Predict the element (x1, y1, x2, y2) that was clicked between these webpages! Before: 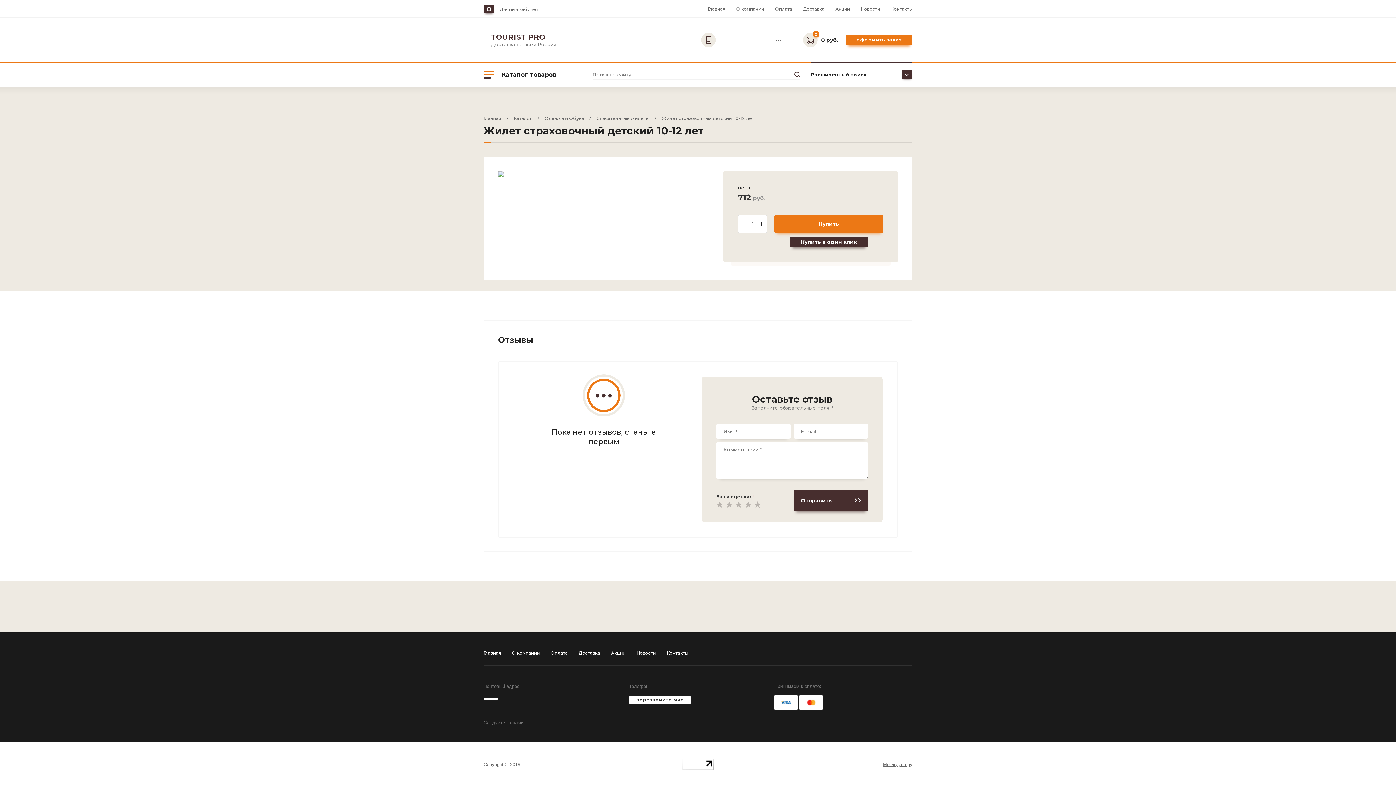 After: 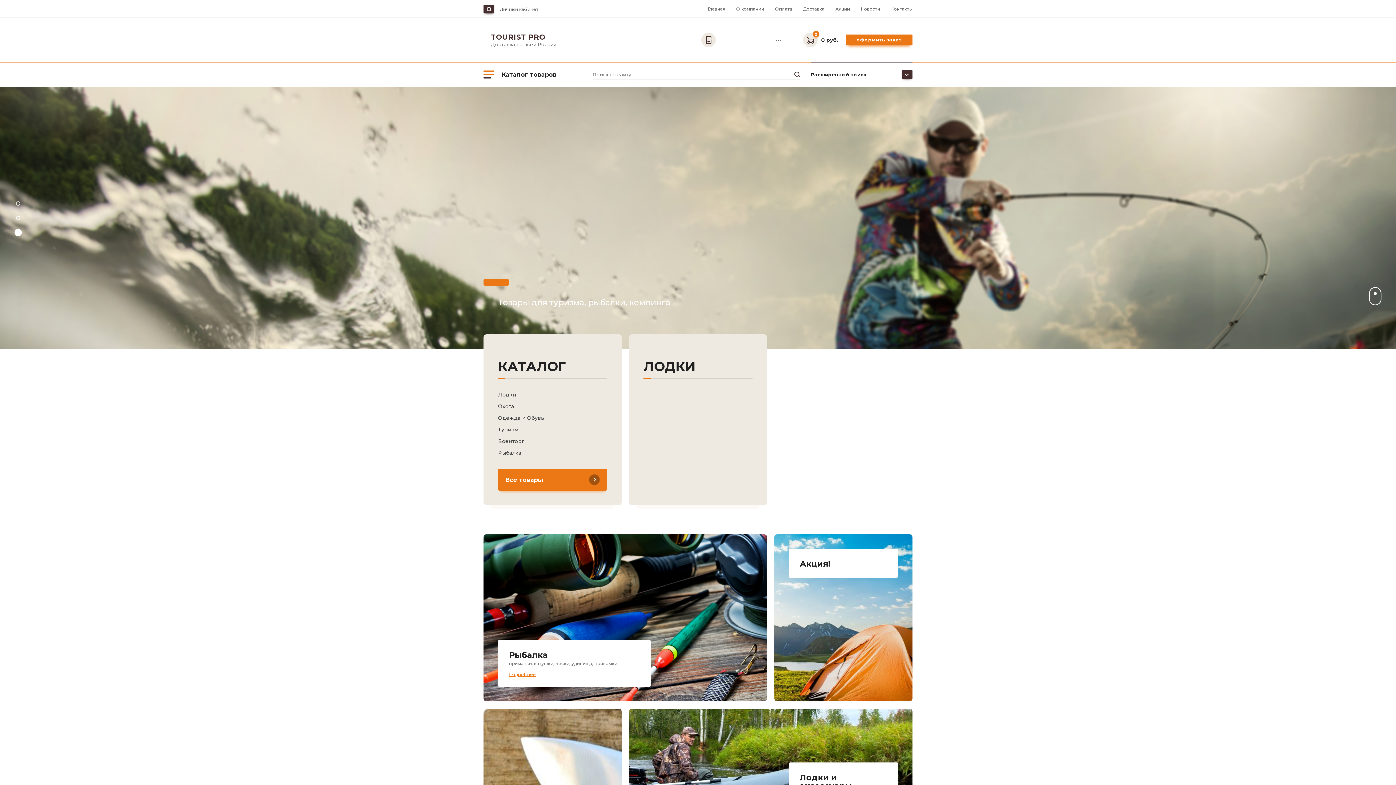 Action: label: Главная bbox: (483, 650, 501, 656)